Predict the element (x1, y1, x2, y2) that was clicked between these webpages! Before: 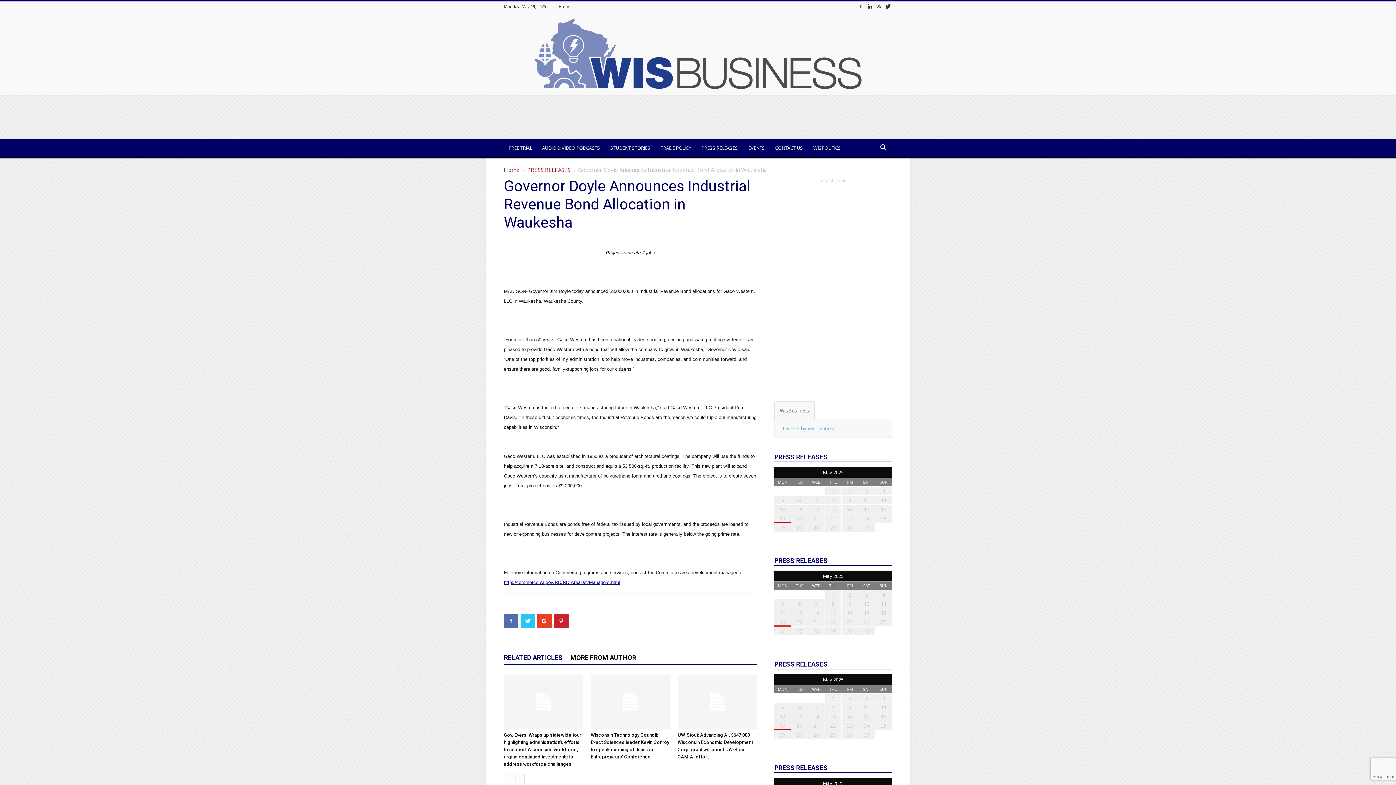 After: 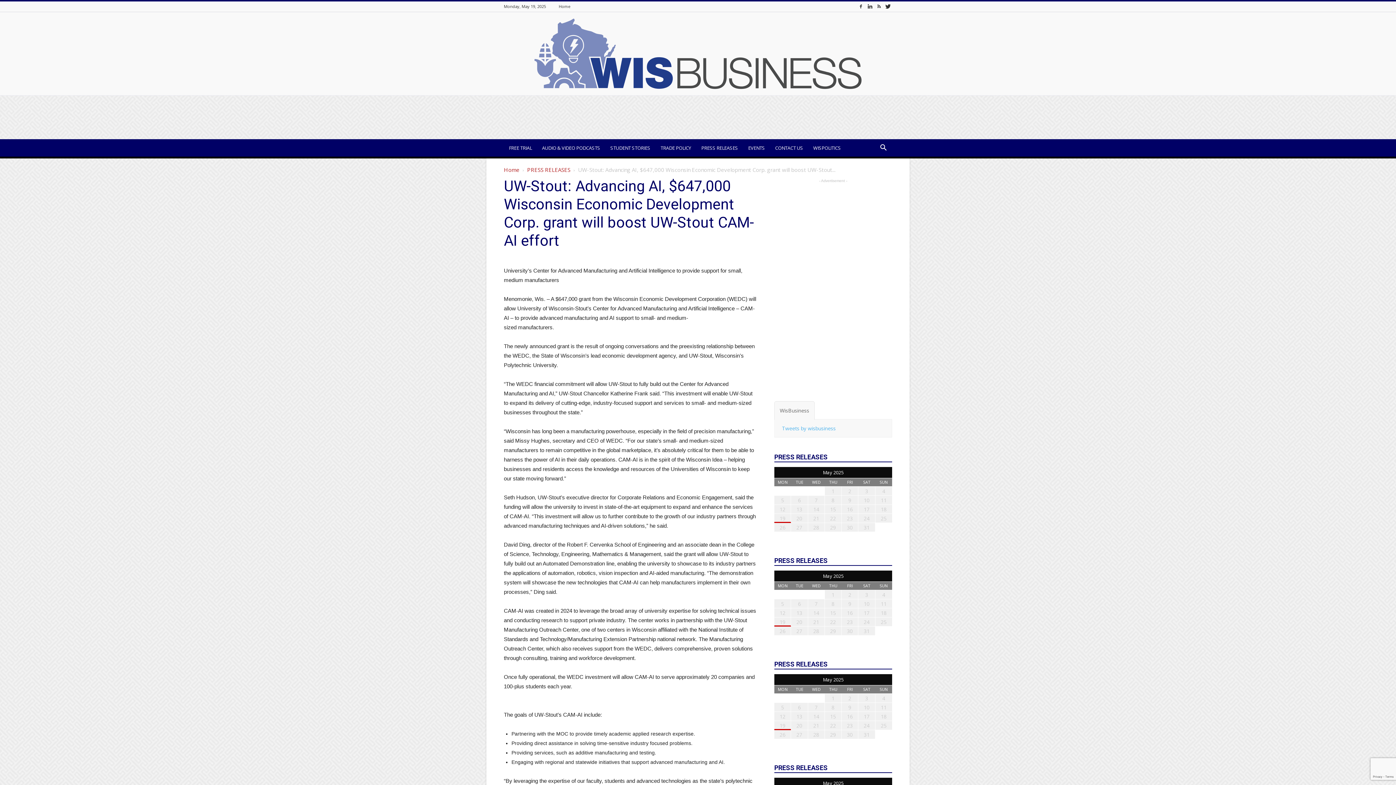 Action: bbox: (677, 674, 757, 729)